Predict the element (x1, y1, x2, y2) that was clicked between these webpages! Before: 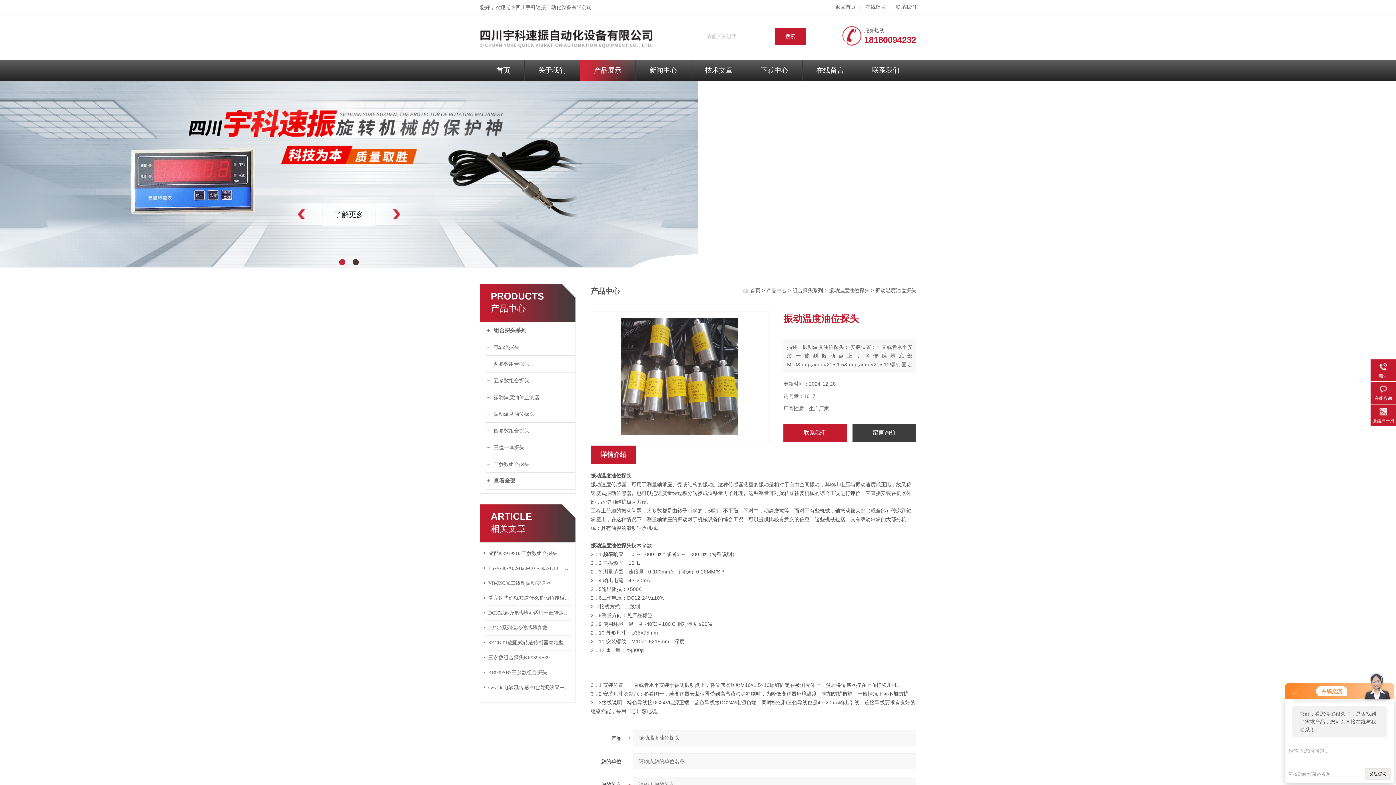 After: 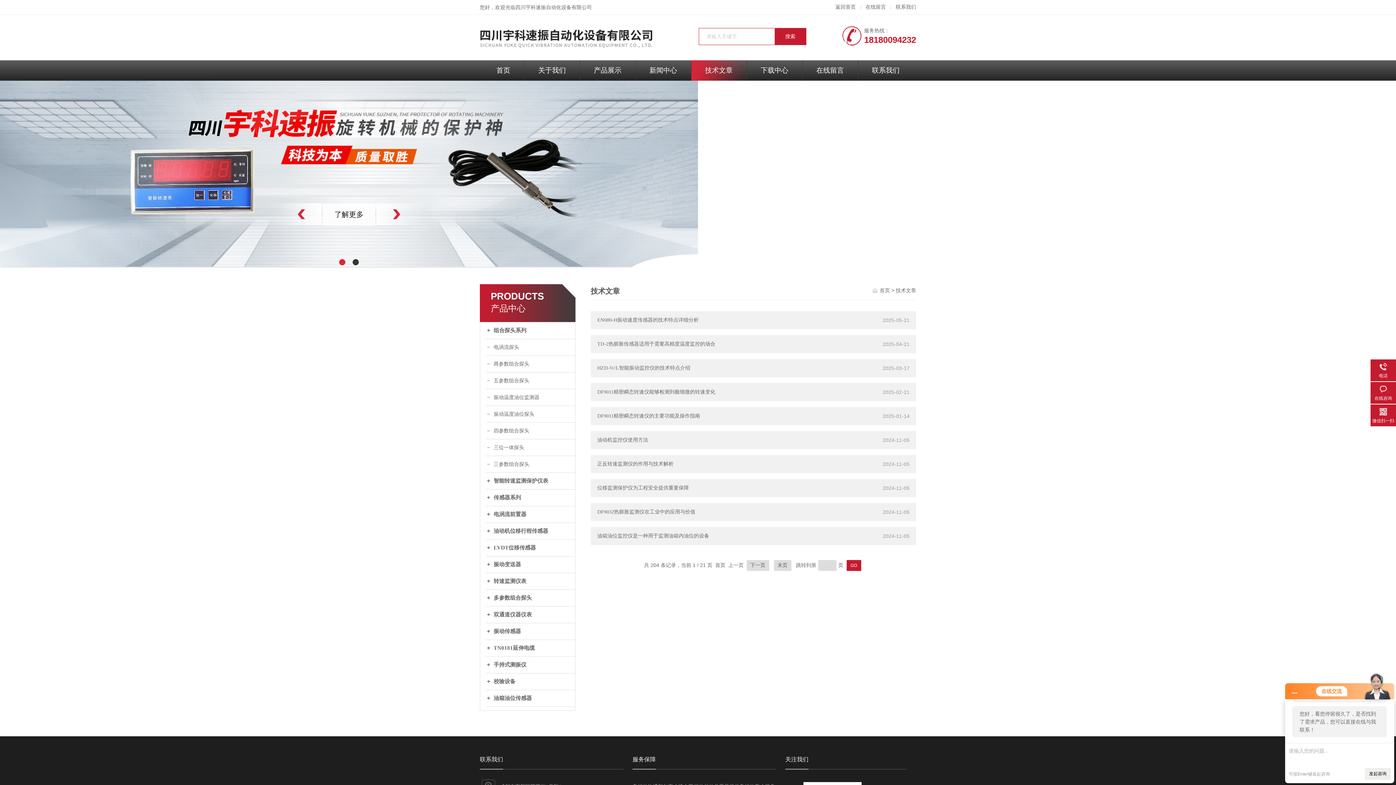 Action: bbox: (691, 60, 746, 80) label: 技术文章